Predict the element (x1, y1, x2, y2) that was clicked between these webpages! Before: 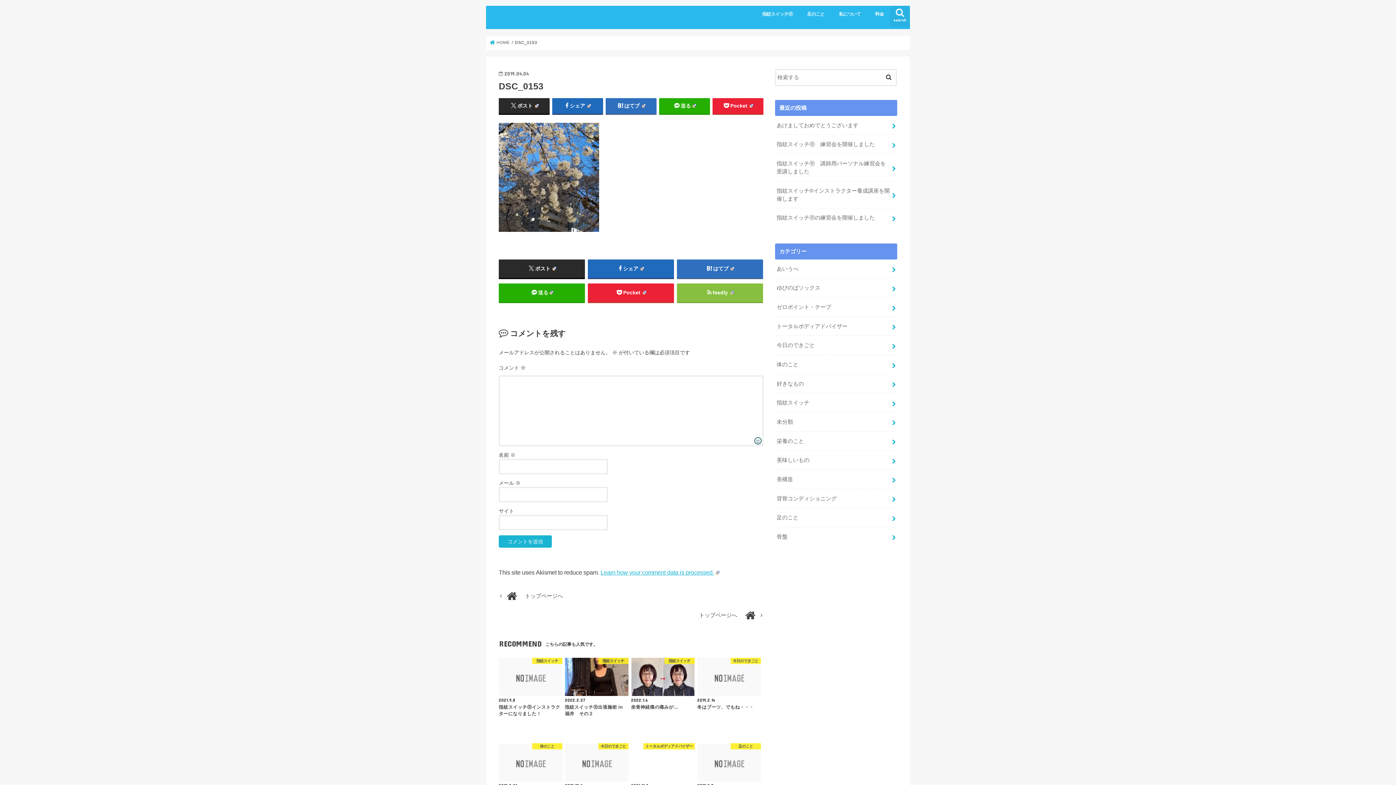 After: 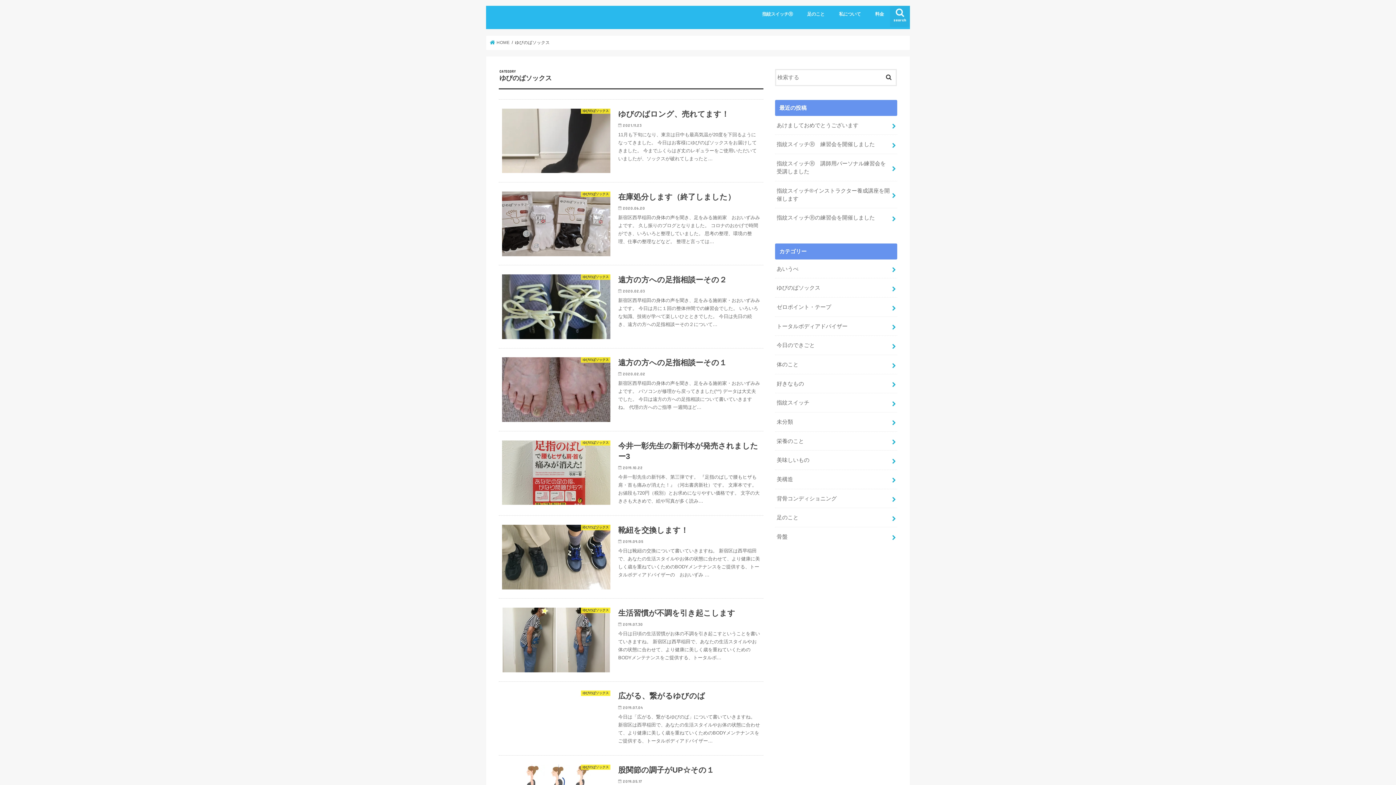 Action: label: ゆびのばソックス bbox: (775, 278, 897, 297)